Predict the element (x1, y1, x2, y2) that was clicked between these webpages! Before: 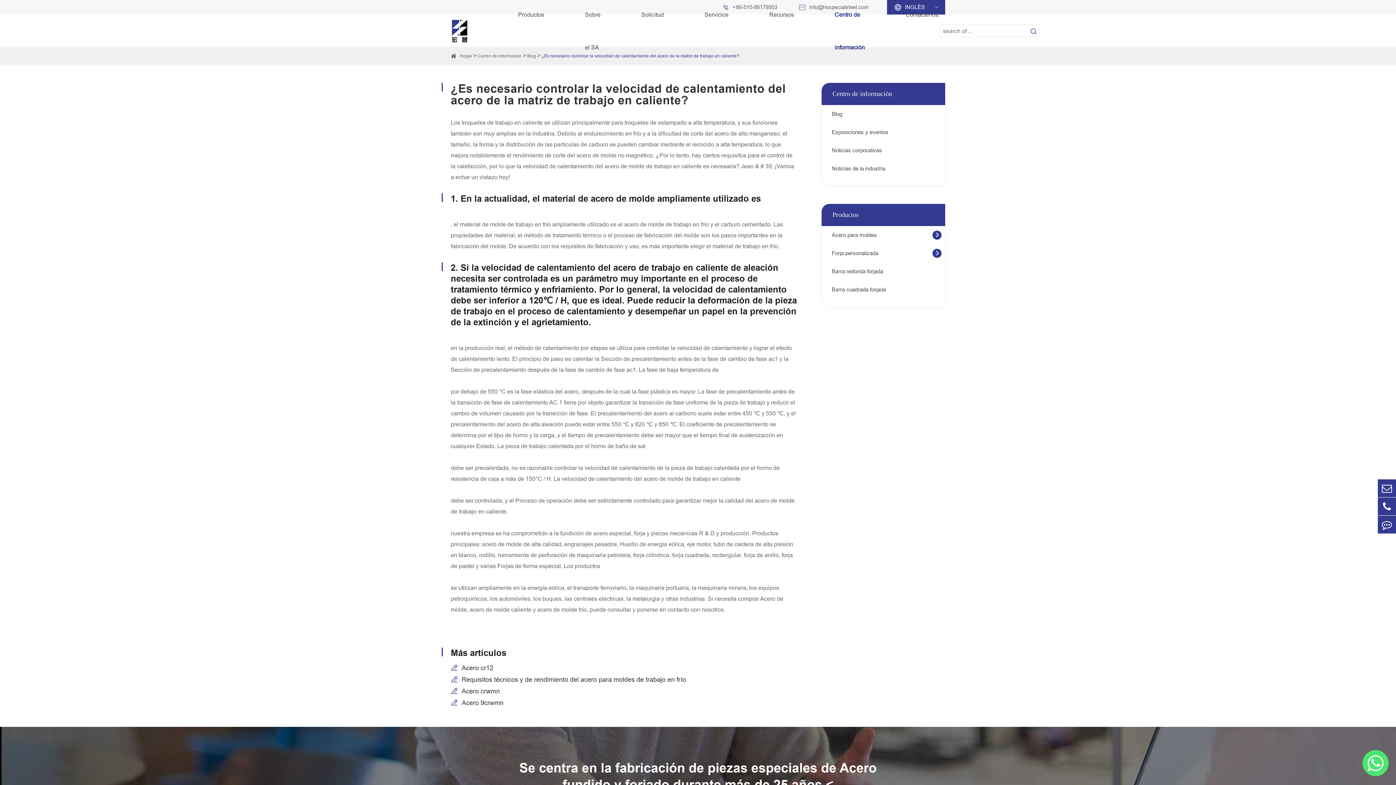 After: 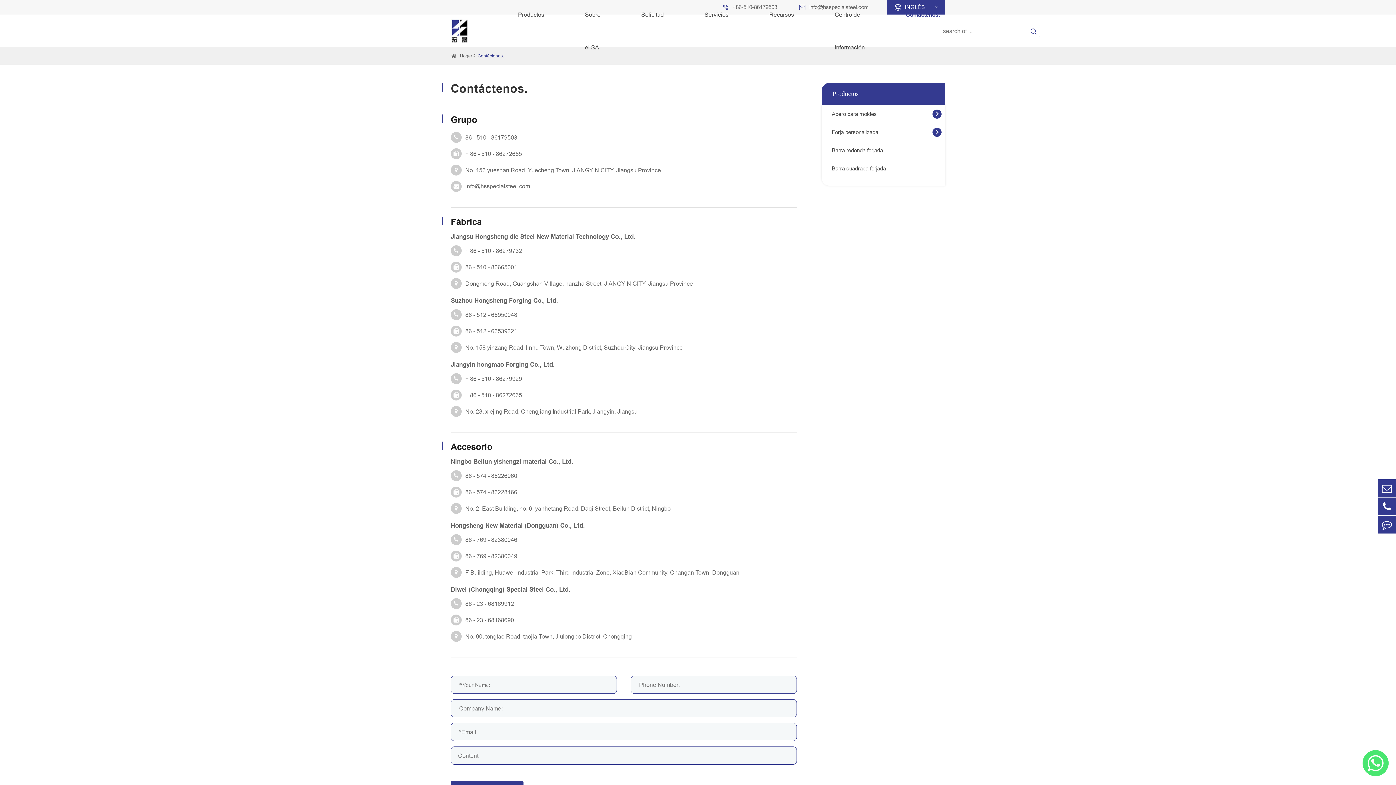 Action: bbox: (905, -1, 940, 30) label: Contáctenos.